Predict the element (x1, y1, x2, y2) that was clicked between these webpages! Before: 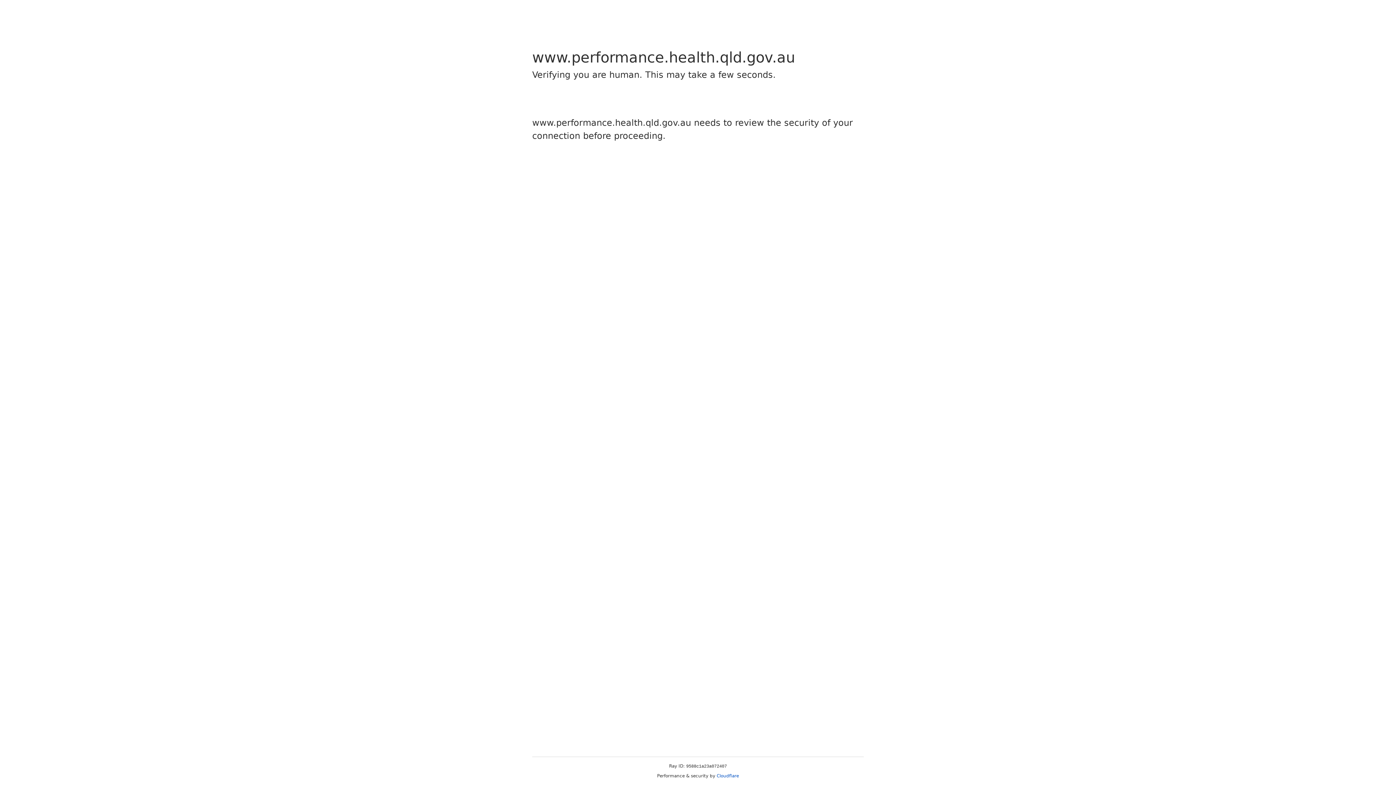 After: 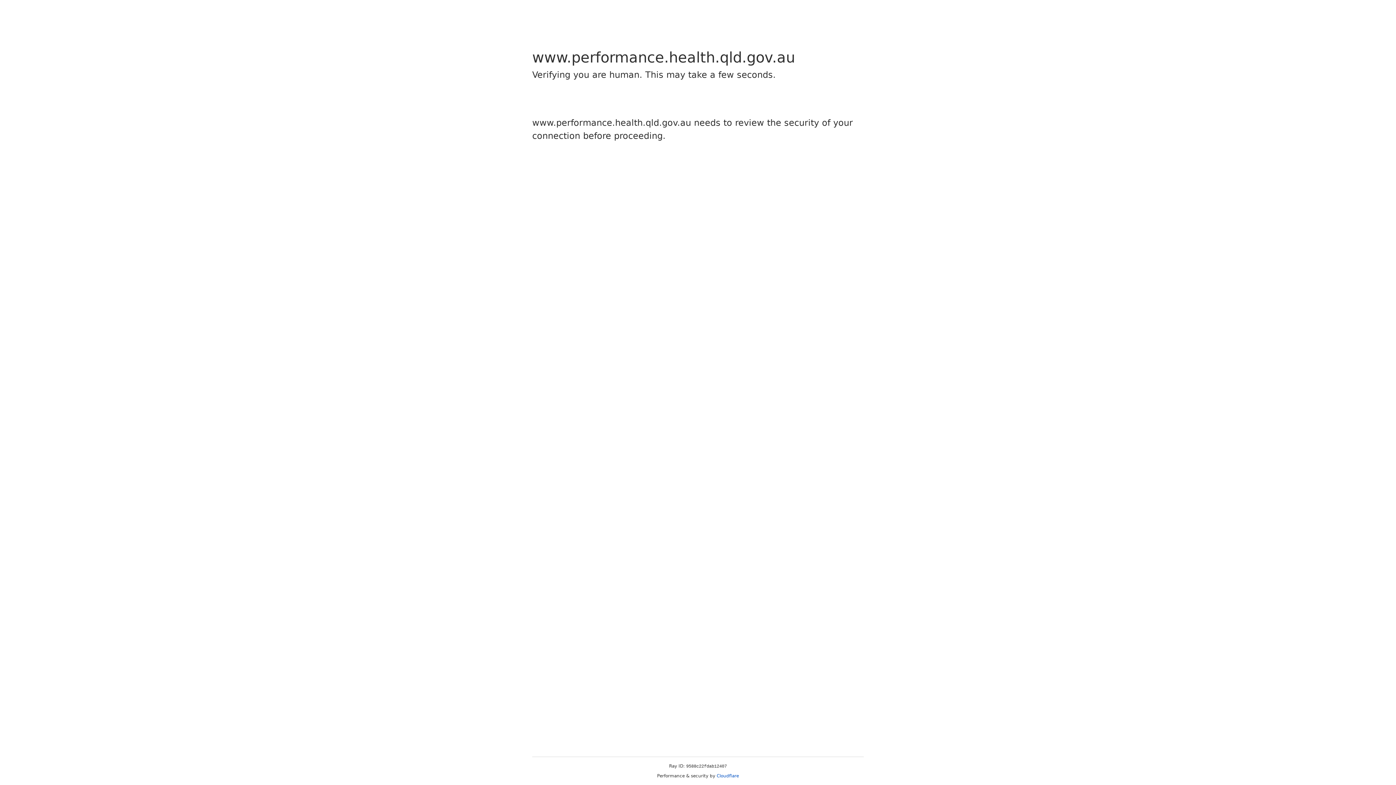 Action: label: Cloudflare bbox: (716, 773, 739, 778)